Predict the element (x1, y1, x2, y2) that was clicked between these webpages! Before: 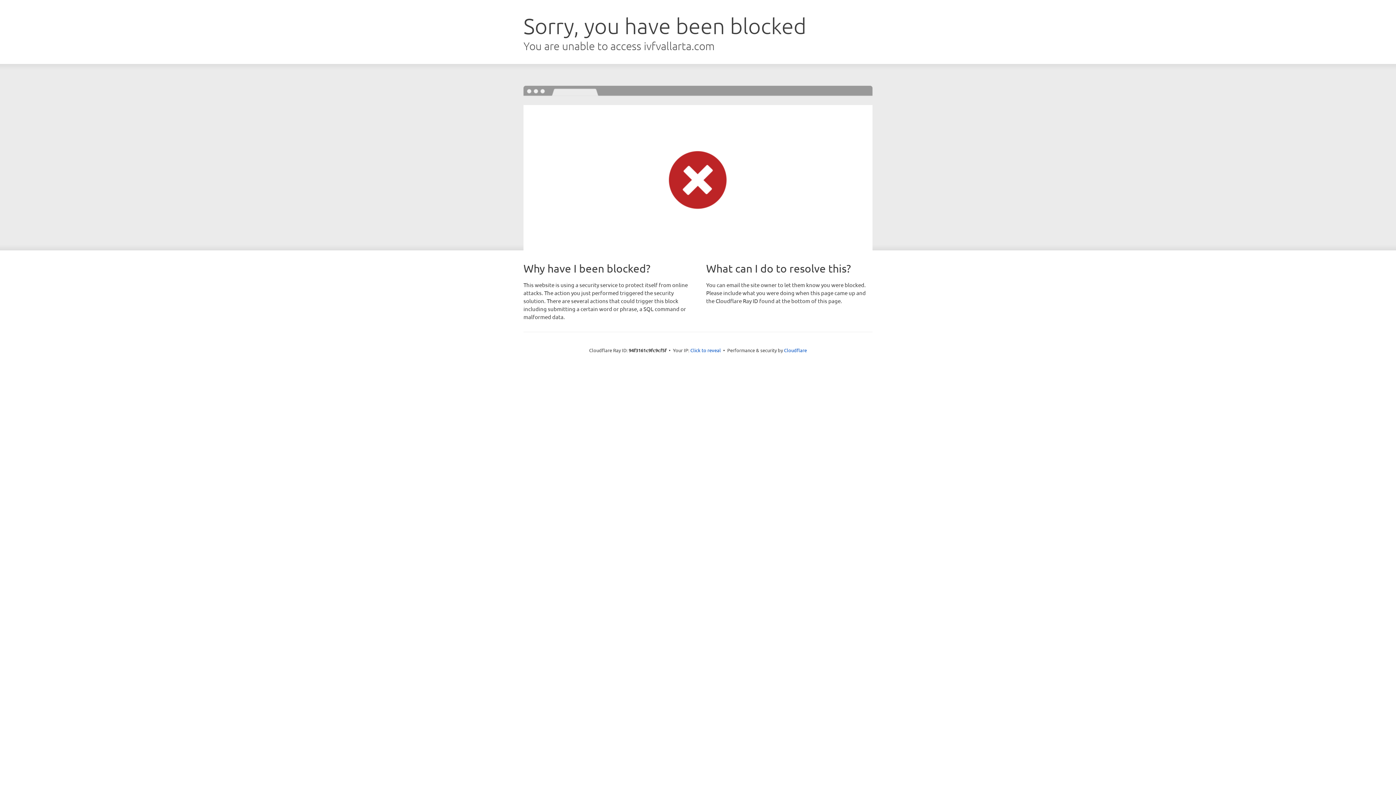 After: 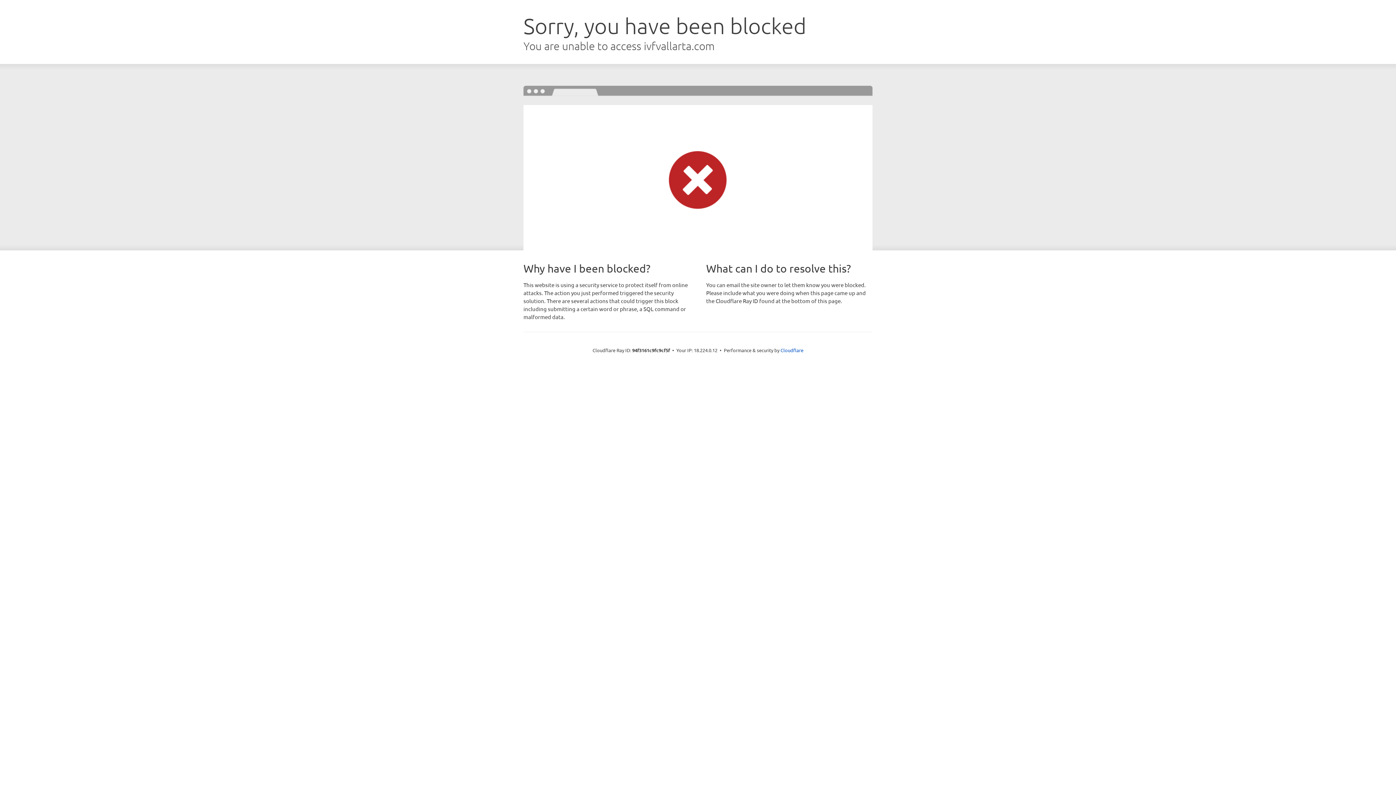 Action: label: Click to reveal bbox: (690, 346, 721, 353)